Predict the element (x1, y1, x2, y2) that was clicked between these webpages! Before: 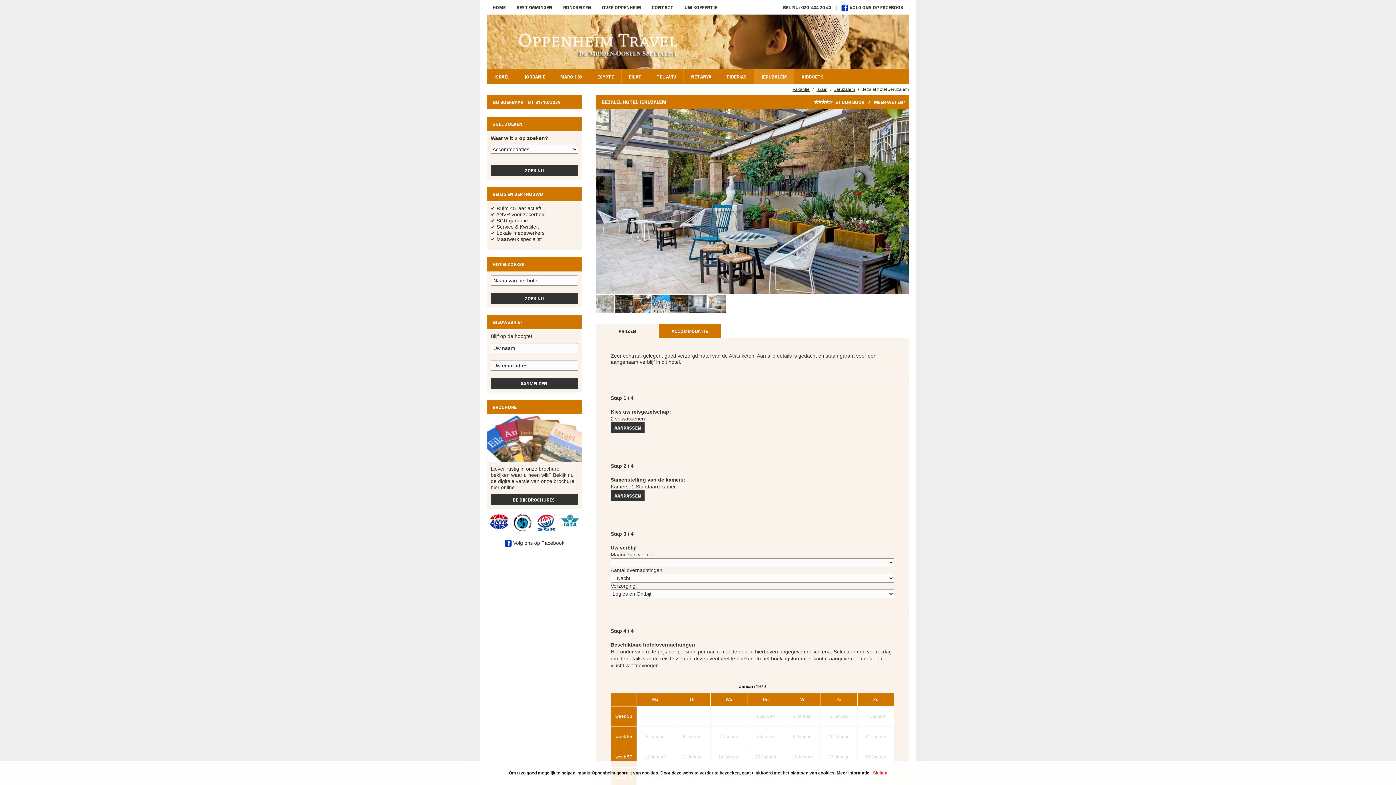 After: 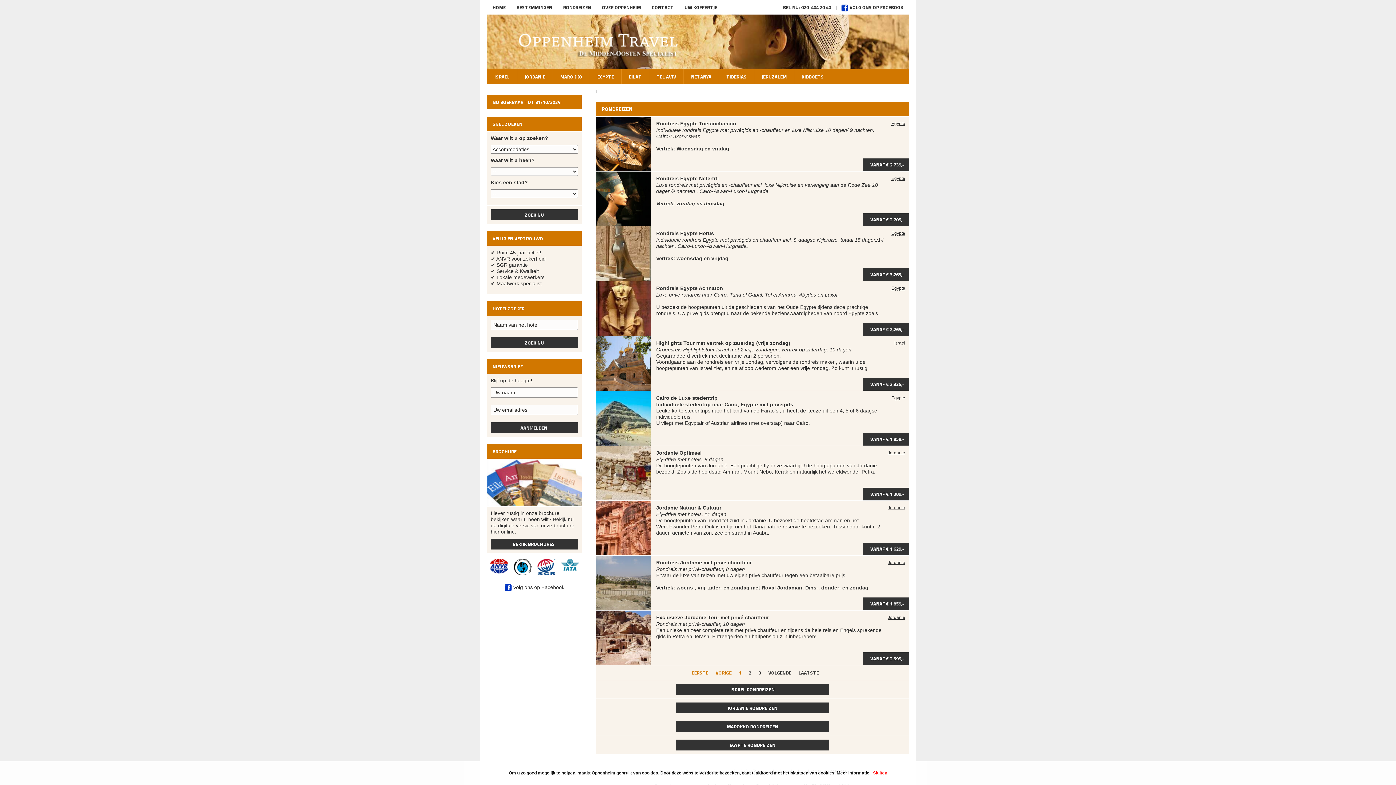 Action: bbox: (563, 0, 591, 14) label: RONDREIZEN